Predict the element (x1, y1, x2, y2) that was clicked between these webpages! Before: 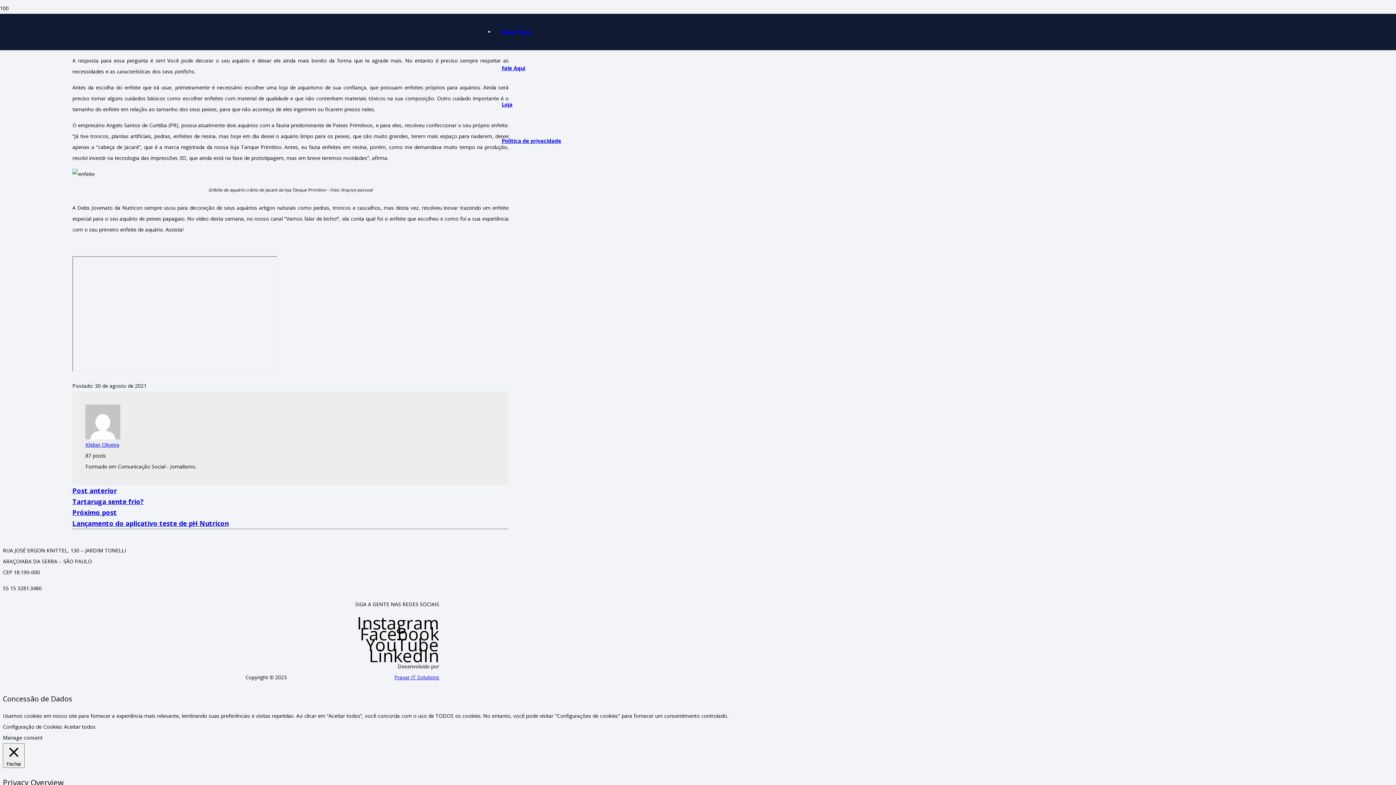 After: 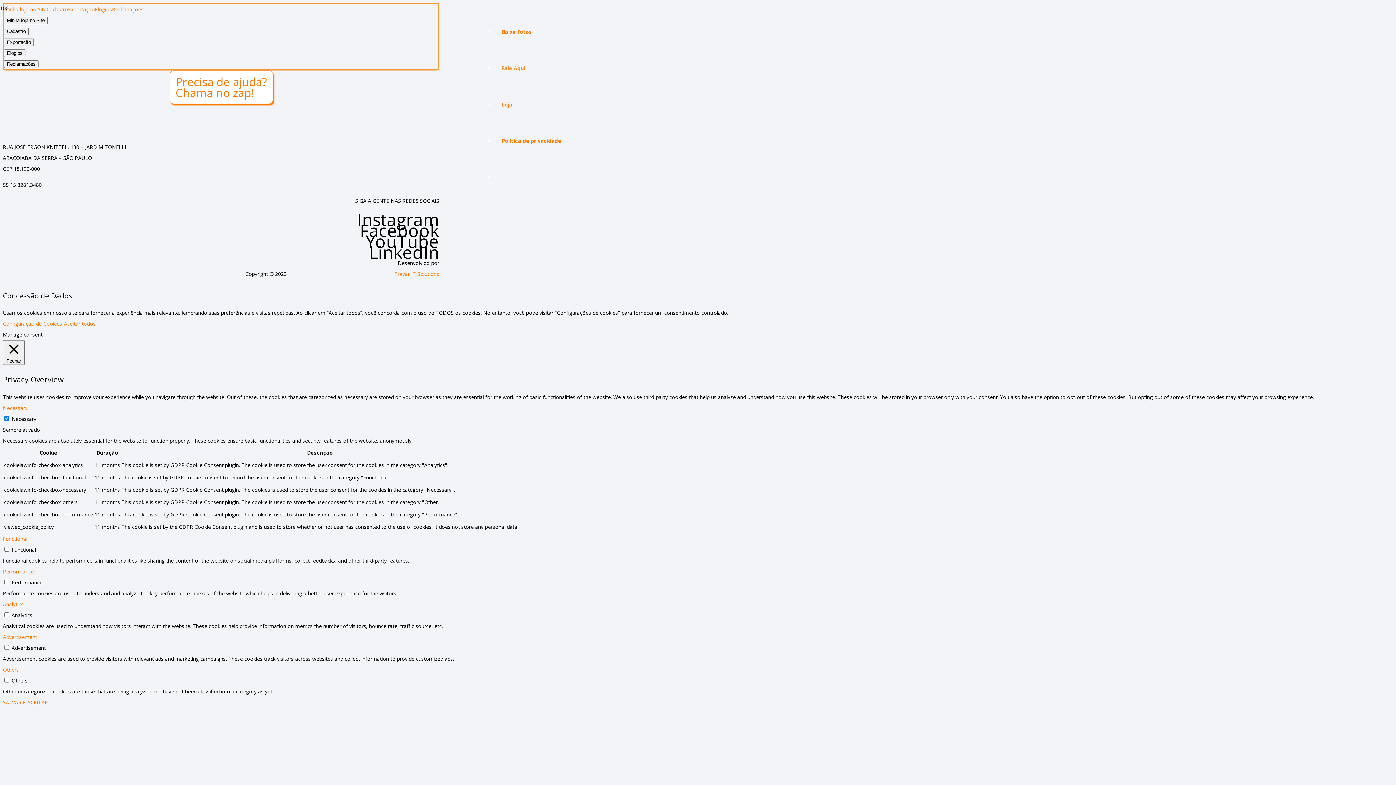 Action: bbox: (494, 64, 532, 71) label: Fale Aqui